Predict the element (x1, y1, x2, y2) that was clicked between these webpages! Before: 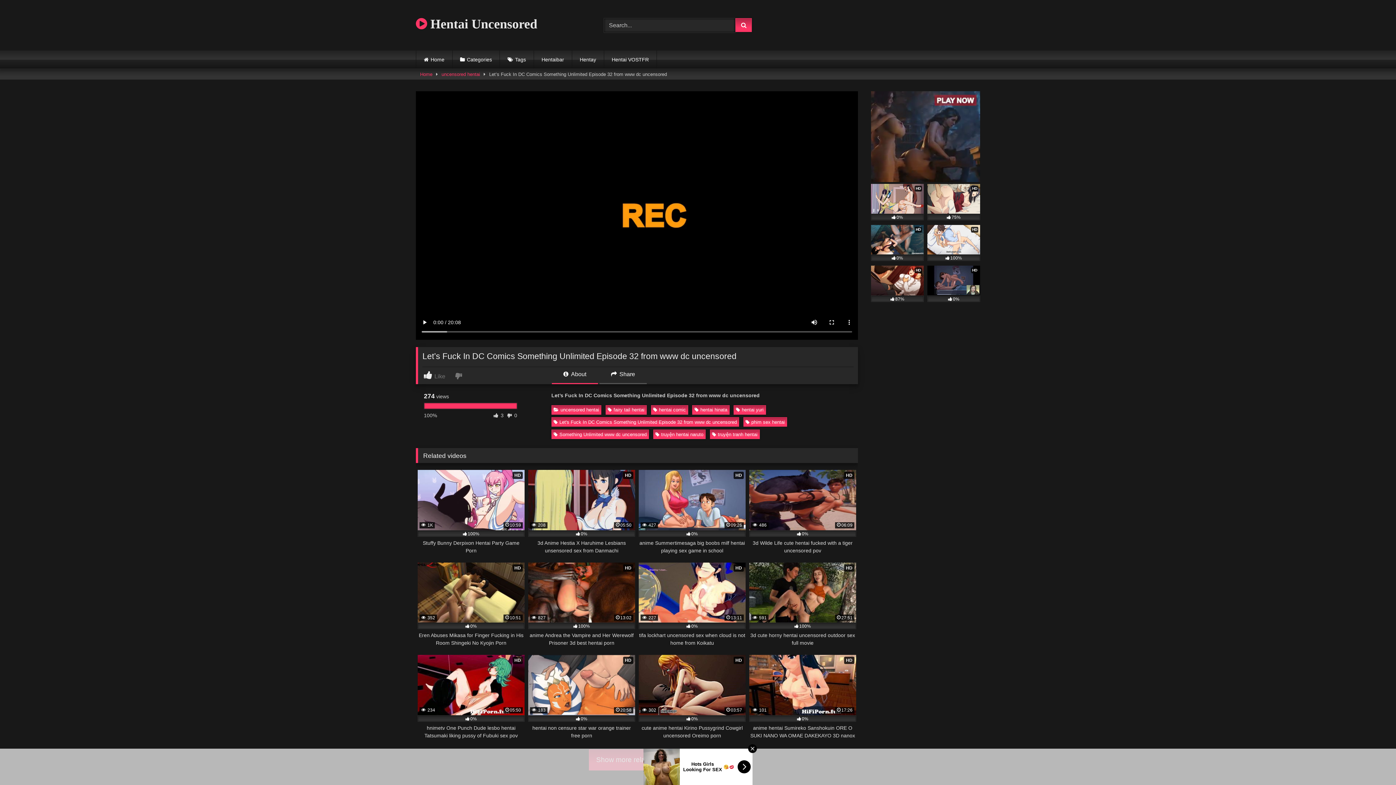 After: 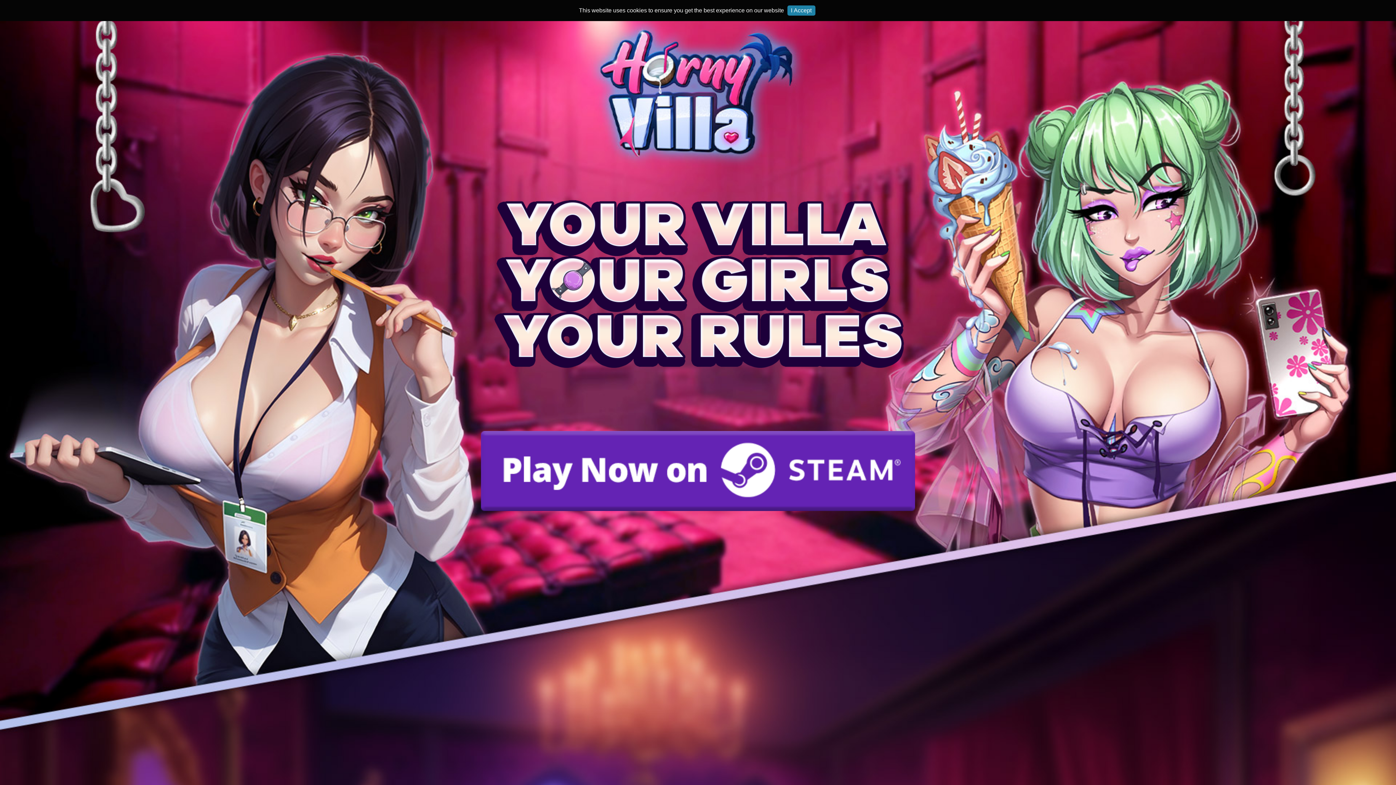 Action: label: HD
0% bbox: (927, 265, 980, 302)